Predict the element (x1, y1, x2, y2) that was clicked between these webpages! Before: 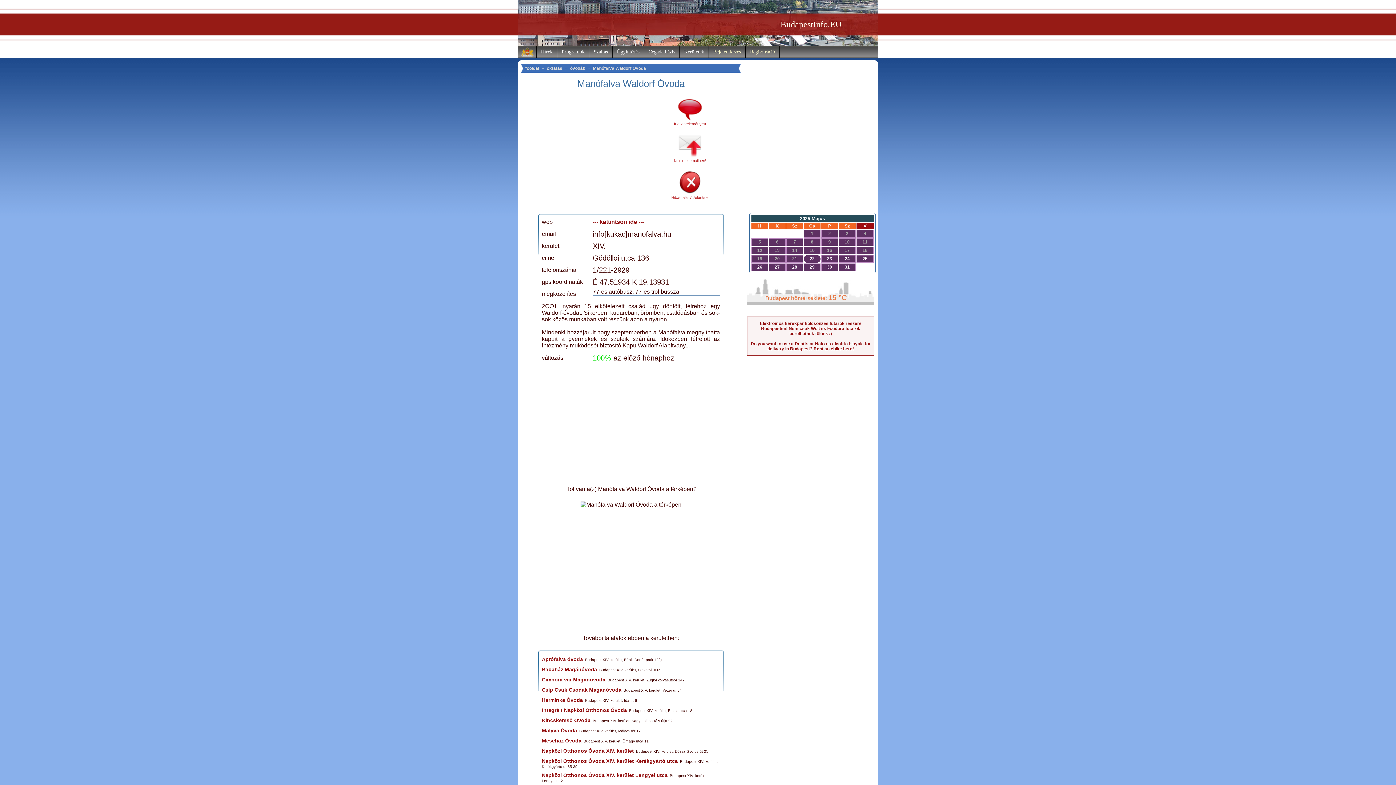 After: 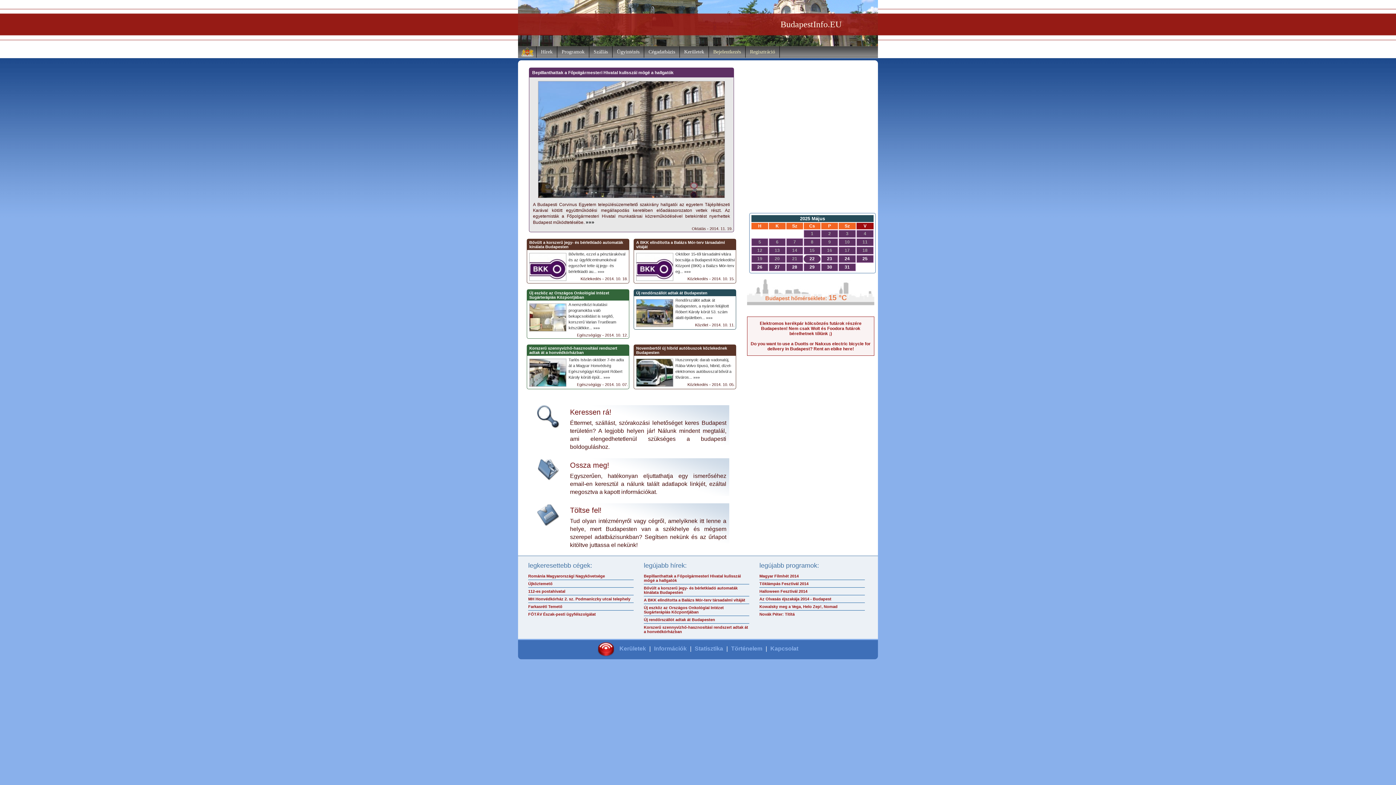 Action: bbox: (780, 19, 841, 29) label: BudapestInfo.EU